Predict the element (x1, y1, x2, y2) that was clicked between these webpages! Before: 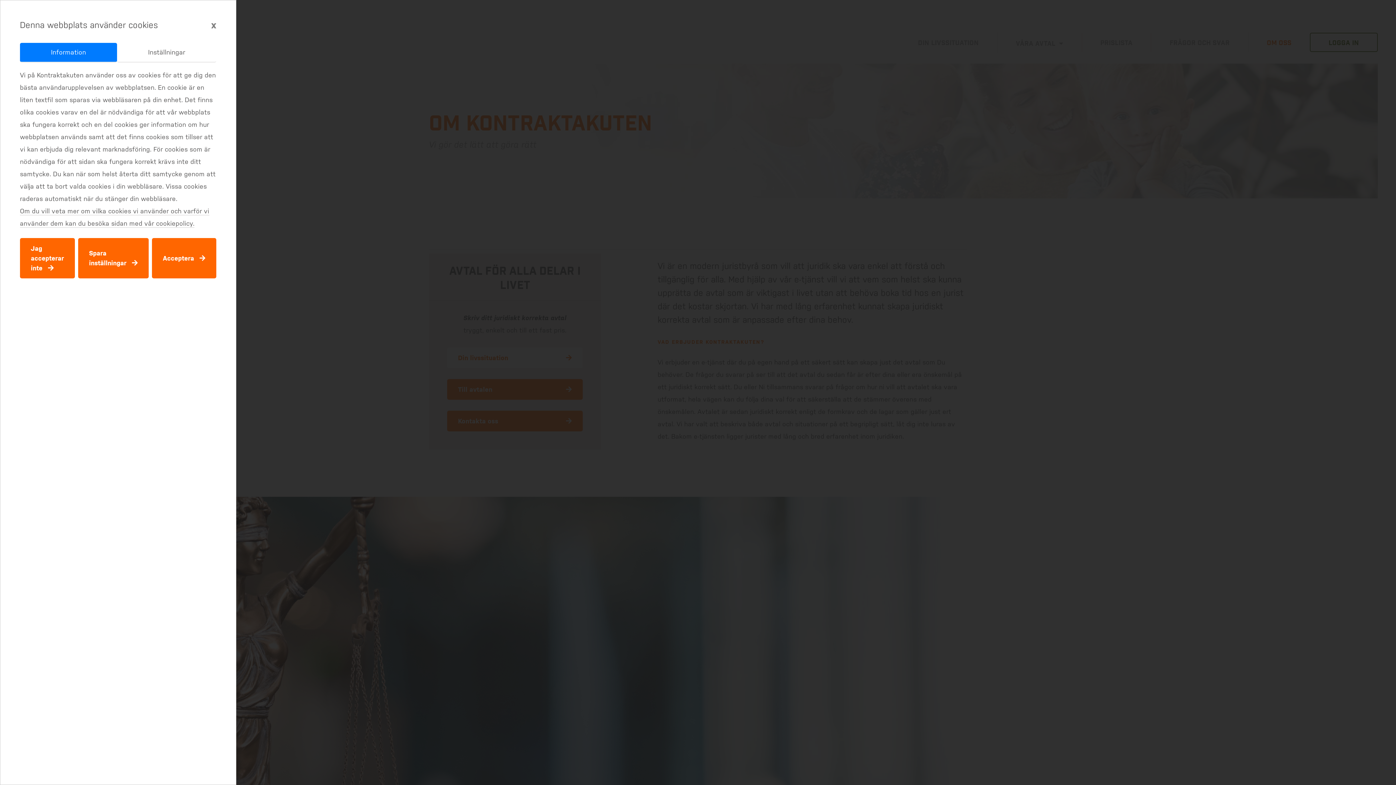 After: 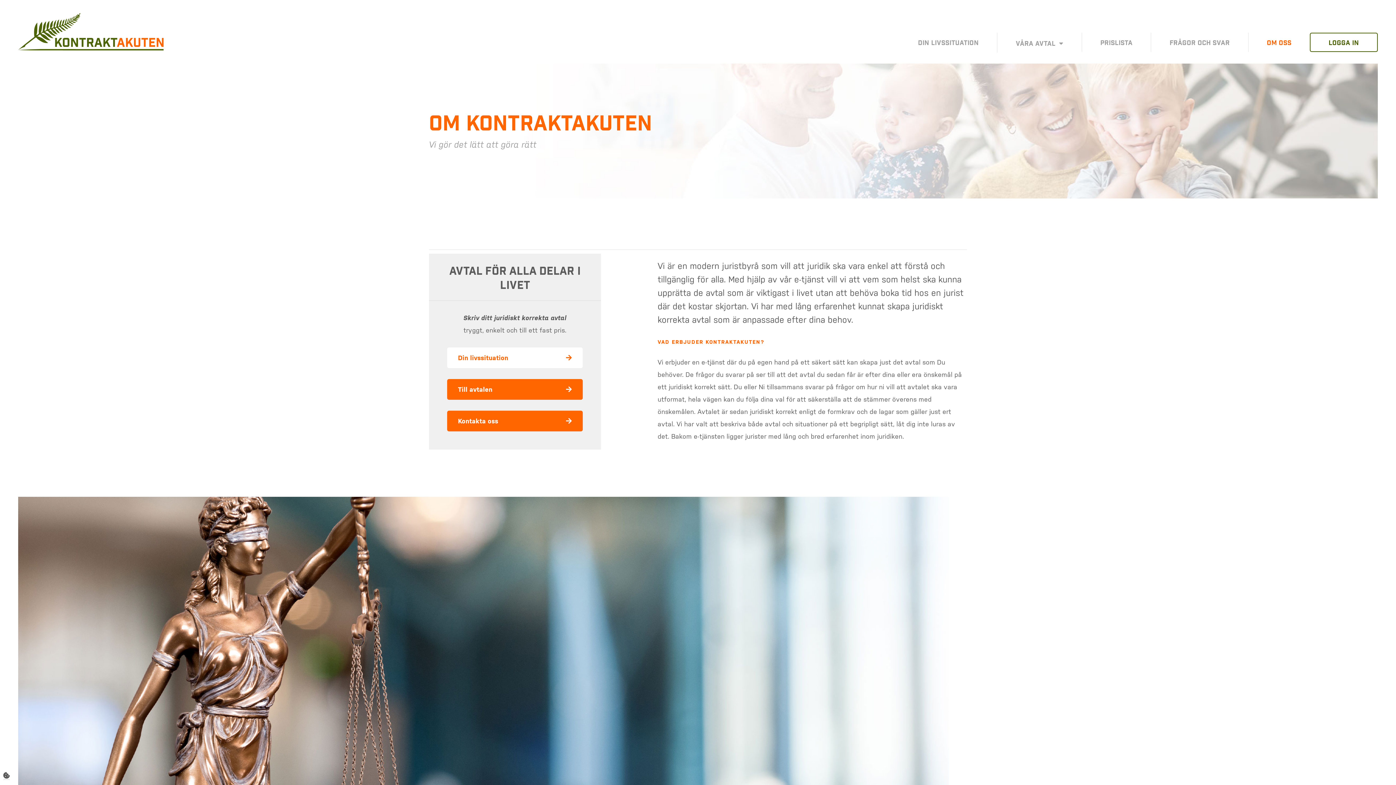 Action: label: Acceptera bbox: (152, 238, 216, 278)